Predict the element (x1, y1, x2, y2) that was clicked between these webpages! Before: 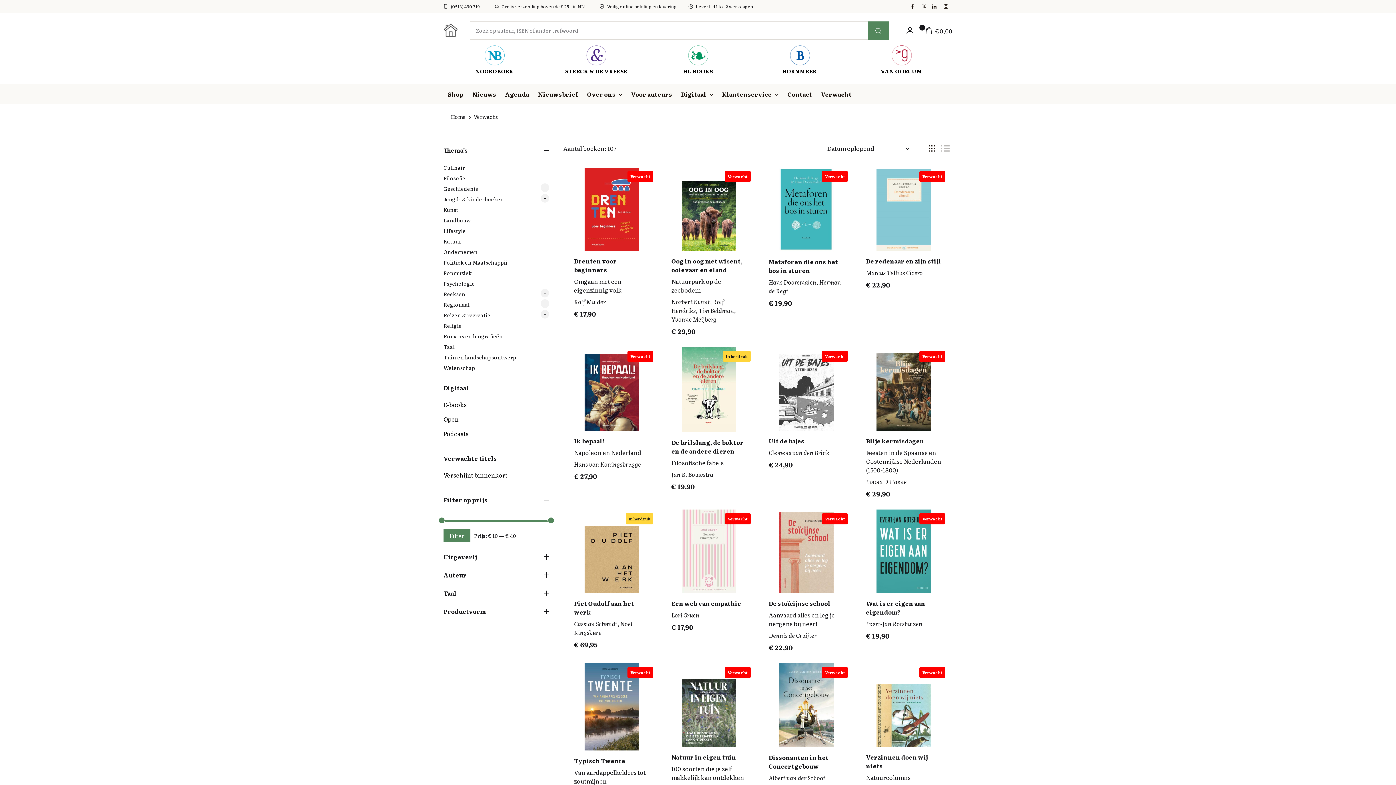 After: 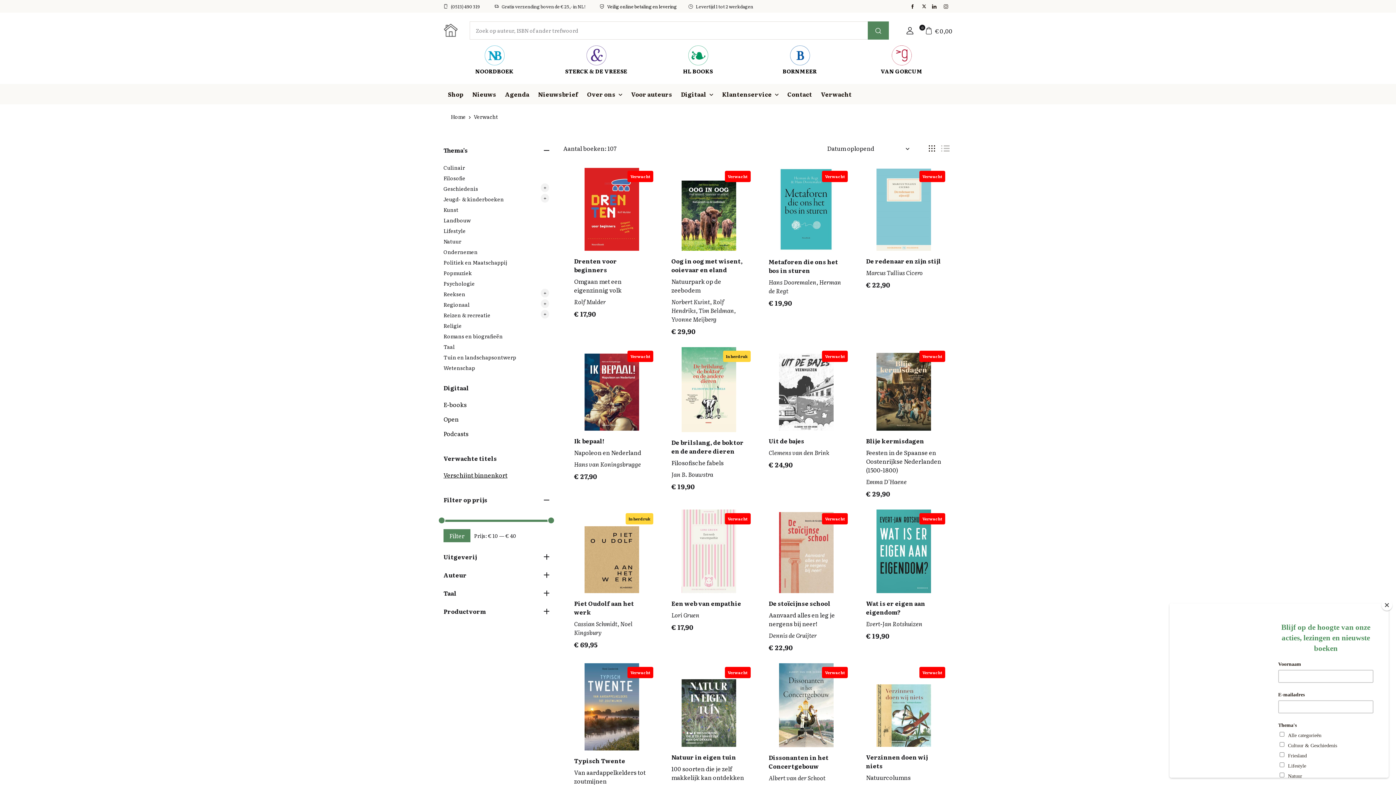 Action: bbox: (594, 0, 682, 12) label: Veilig online betaling en levering